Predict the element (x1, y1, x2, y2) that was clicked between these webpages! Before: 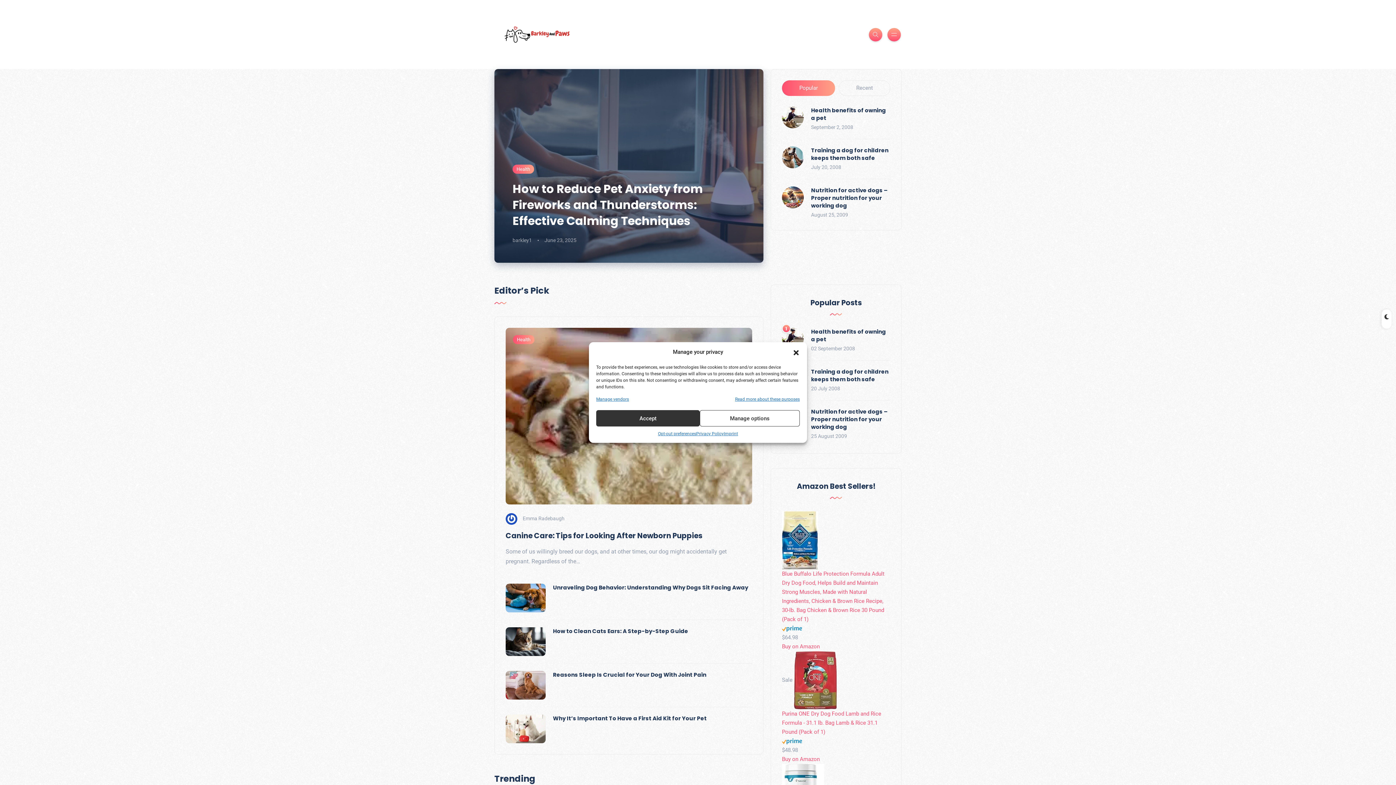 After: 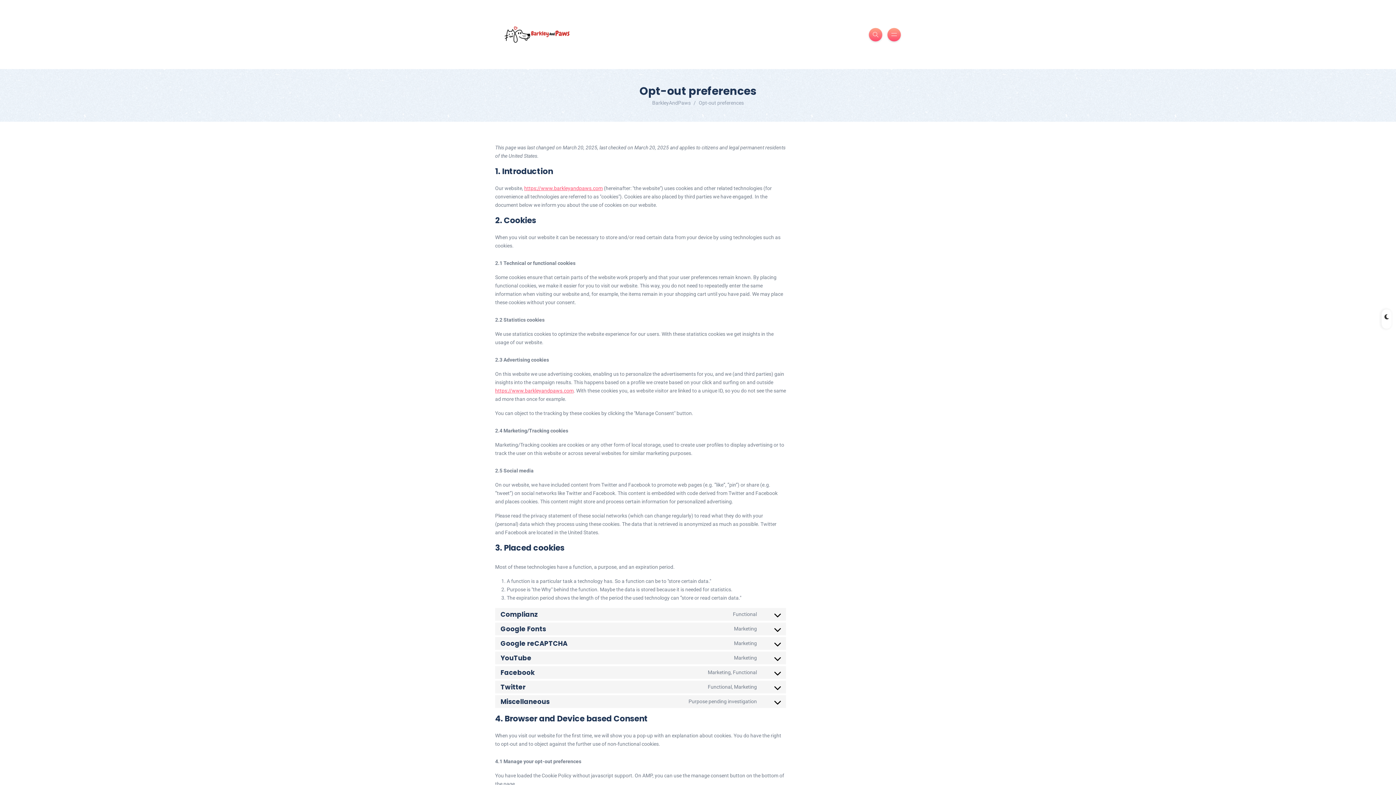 Action: bbox: (700, 410, 799, 426) label: Manage options